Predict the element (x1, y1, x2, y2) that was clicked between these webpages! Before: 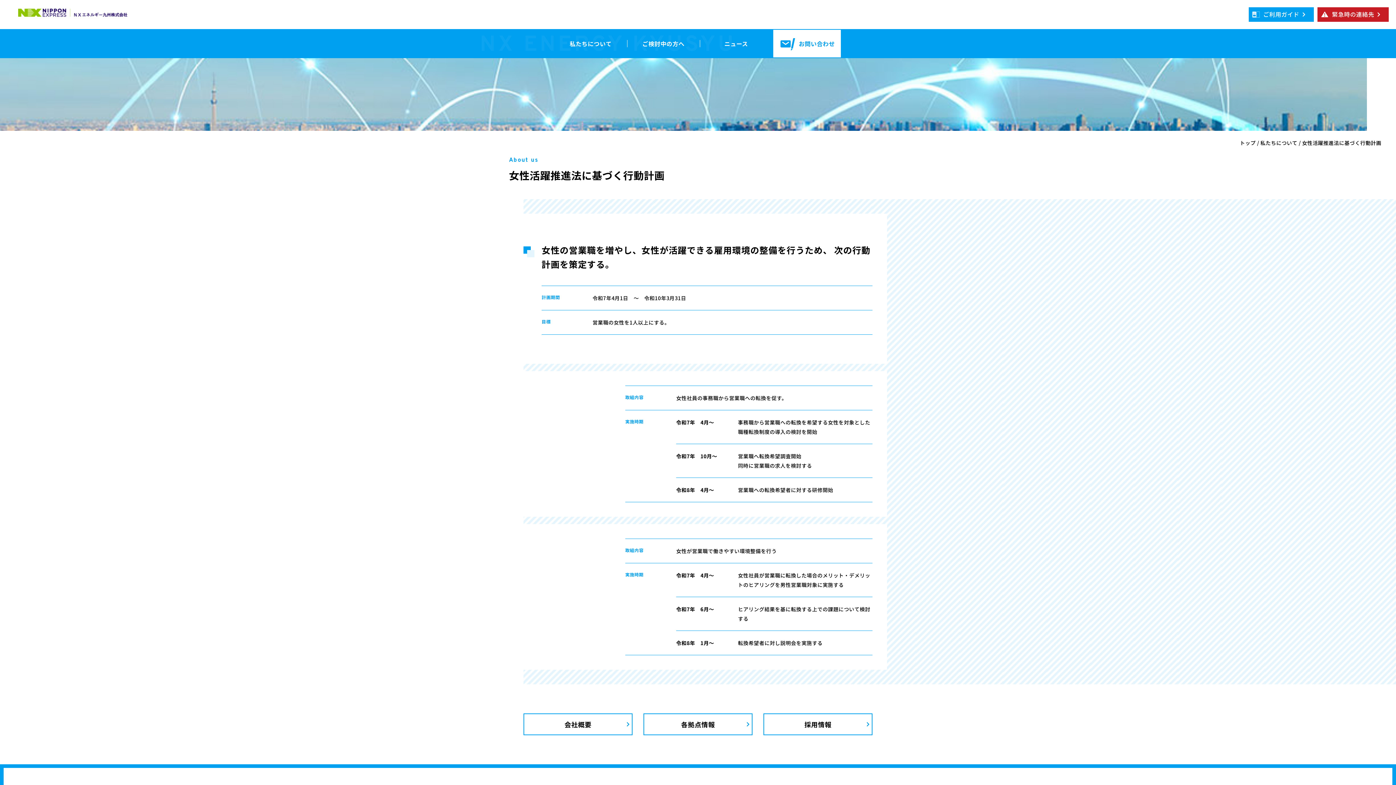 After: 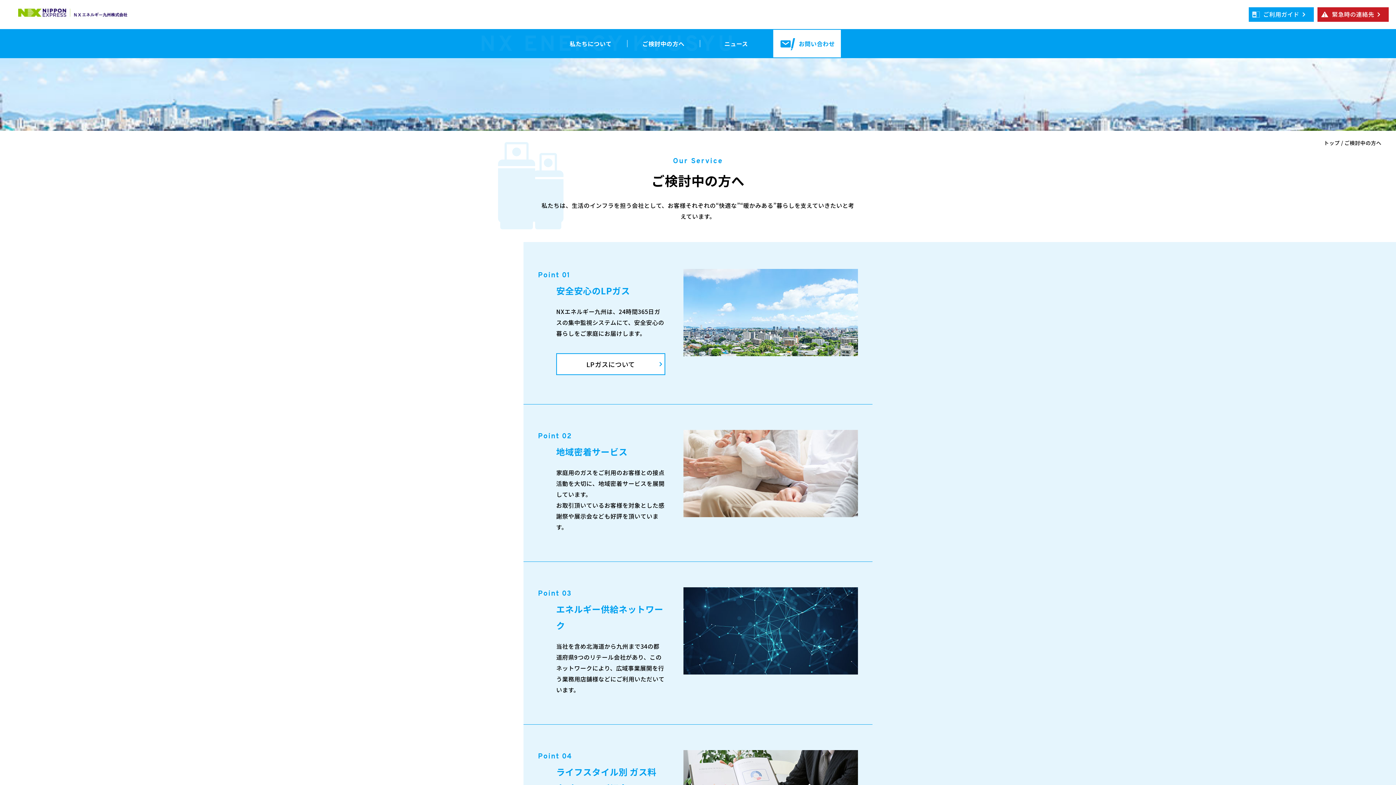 Action: bbox: (627, 29, 700, 58) label: ご検討中の方へ